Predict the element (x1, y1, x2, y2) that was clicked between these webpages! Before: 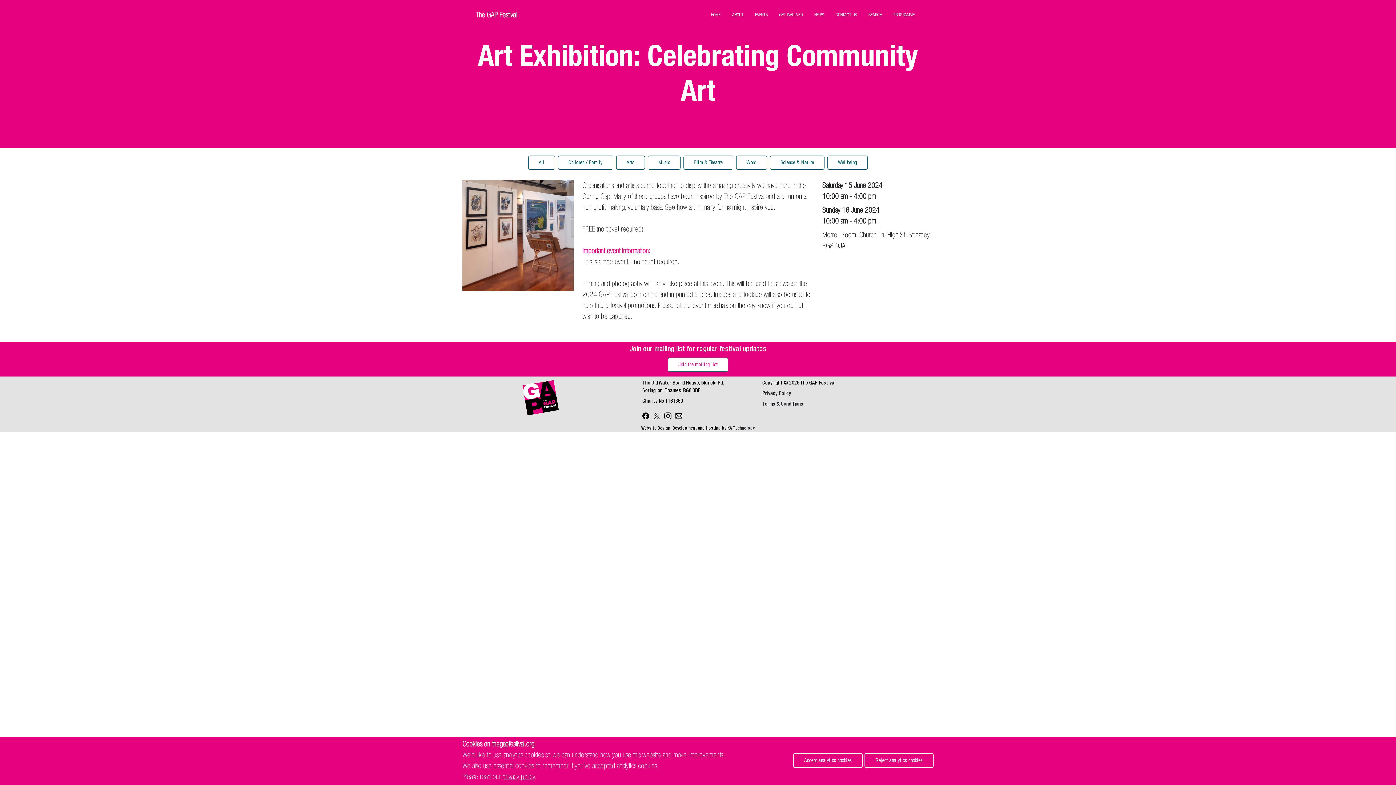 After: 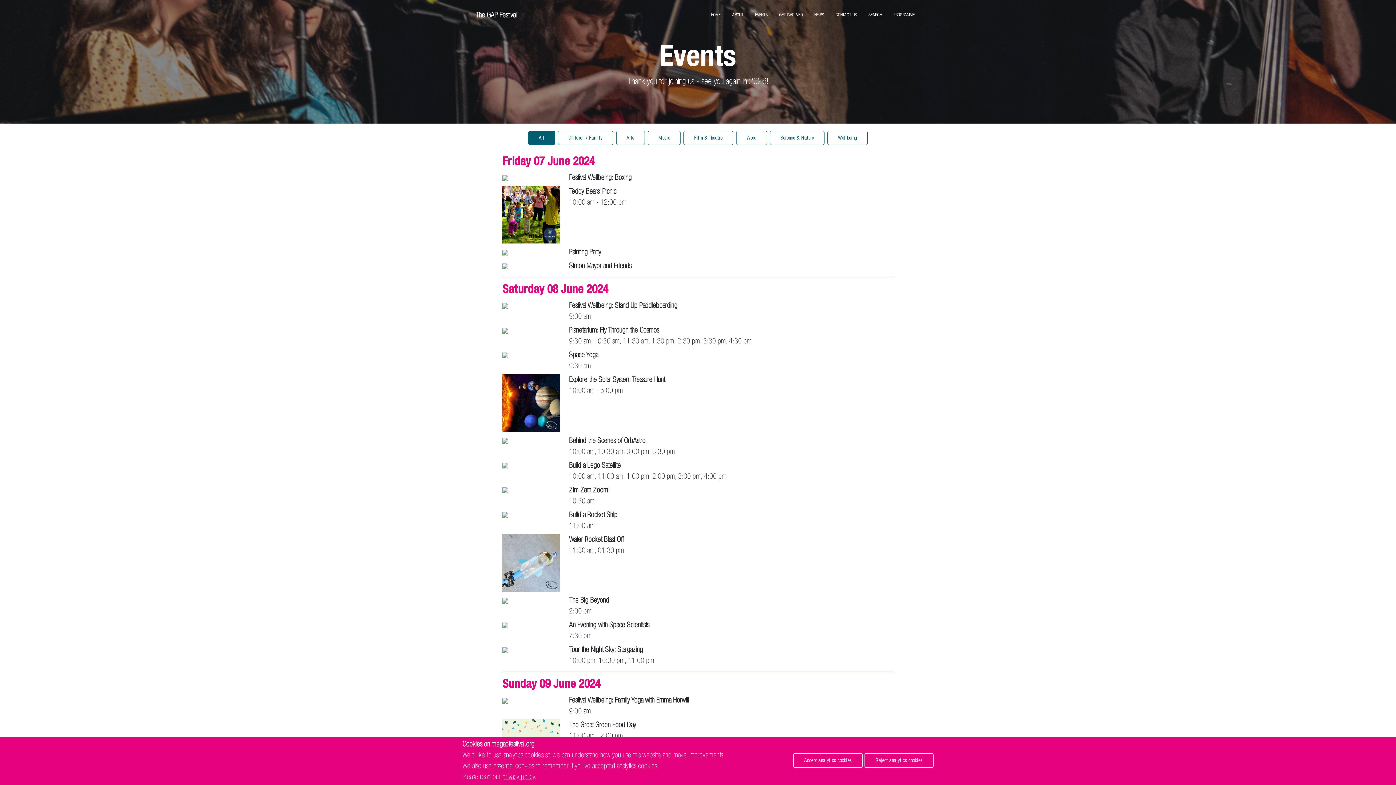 Action: bbox: (528, 155, 555, 169) label: All